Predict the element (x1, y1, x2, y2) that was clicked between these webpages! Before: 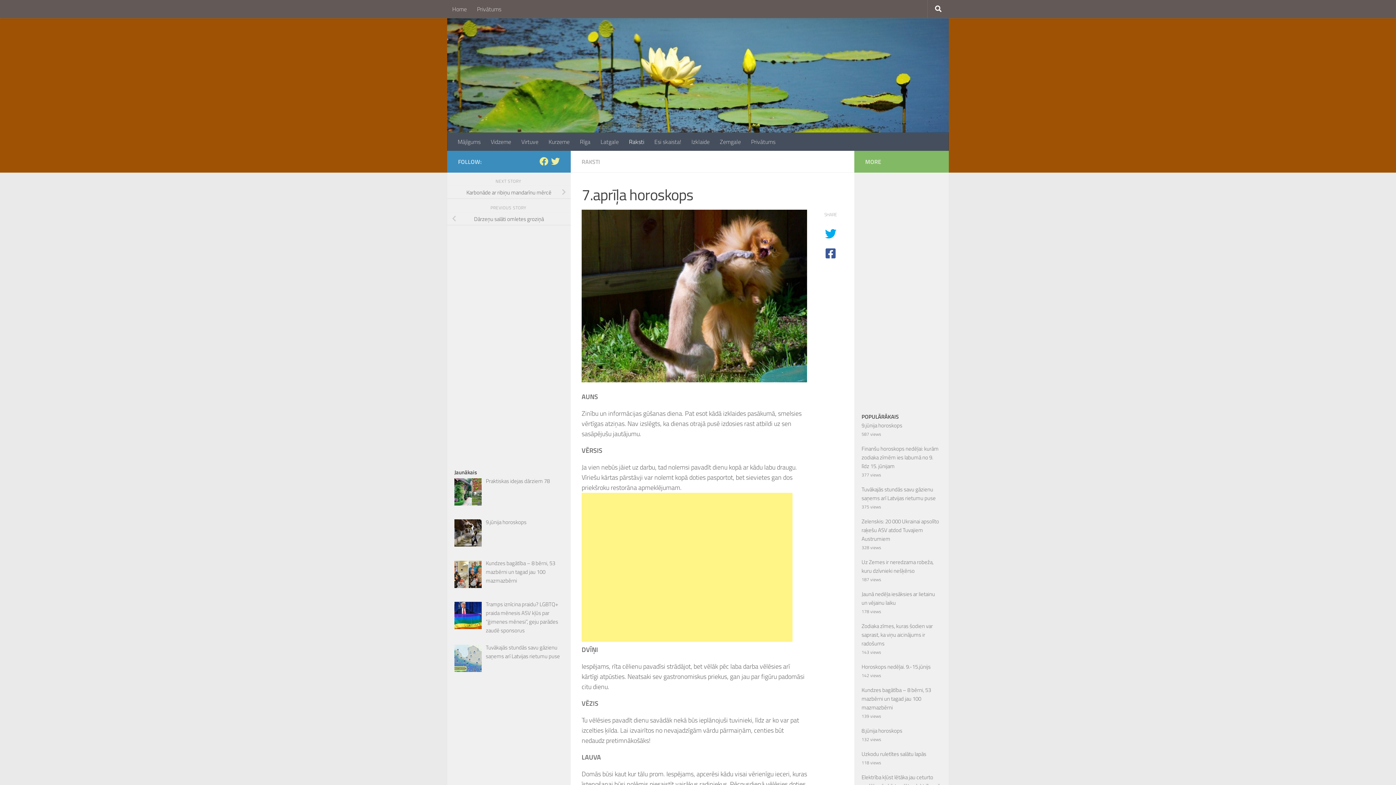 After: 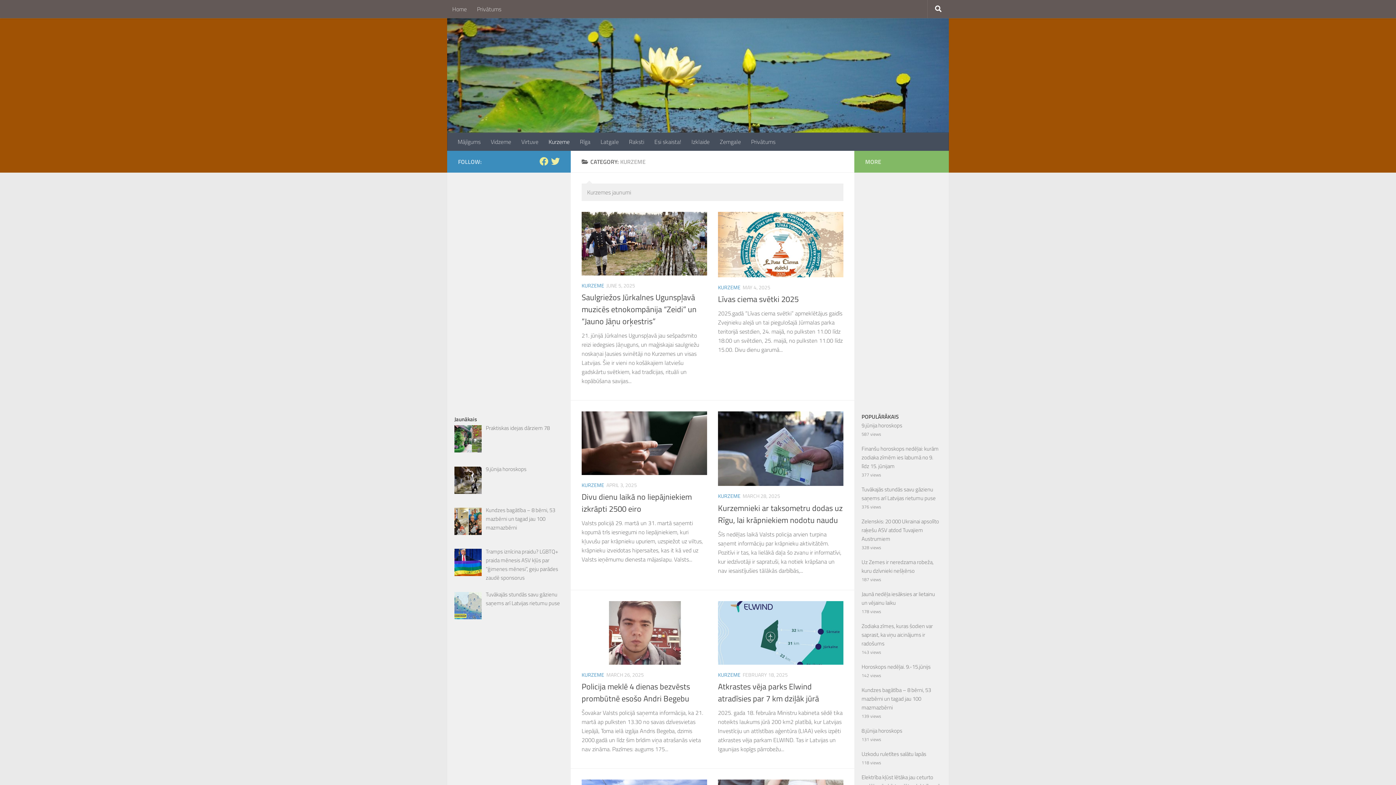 Action: bbox: (543, 132, 574, 150) label: Kurzeme